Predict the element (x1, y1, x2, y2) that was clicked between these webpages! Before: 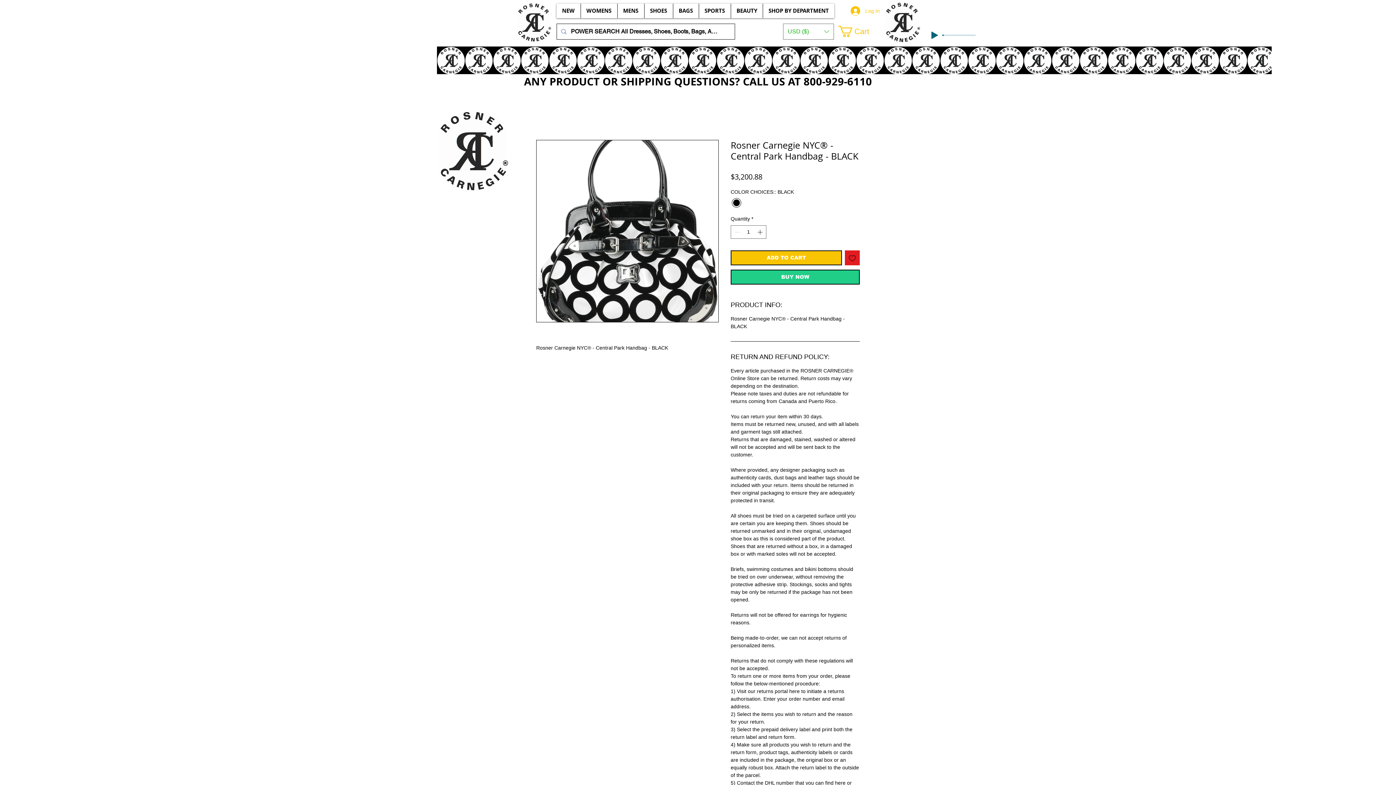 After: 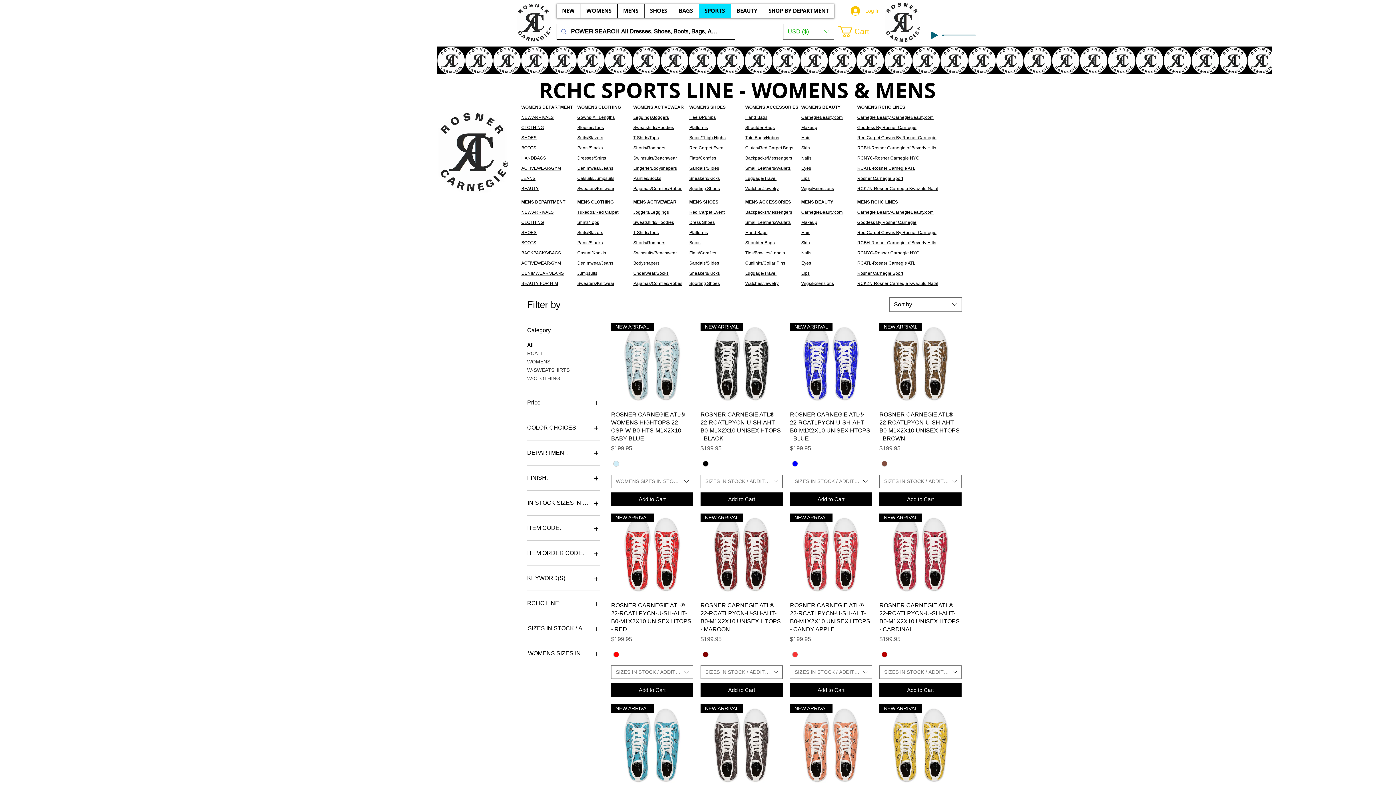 Action: bbox: (698, 3, 730, 18) label: SPORTS